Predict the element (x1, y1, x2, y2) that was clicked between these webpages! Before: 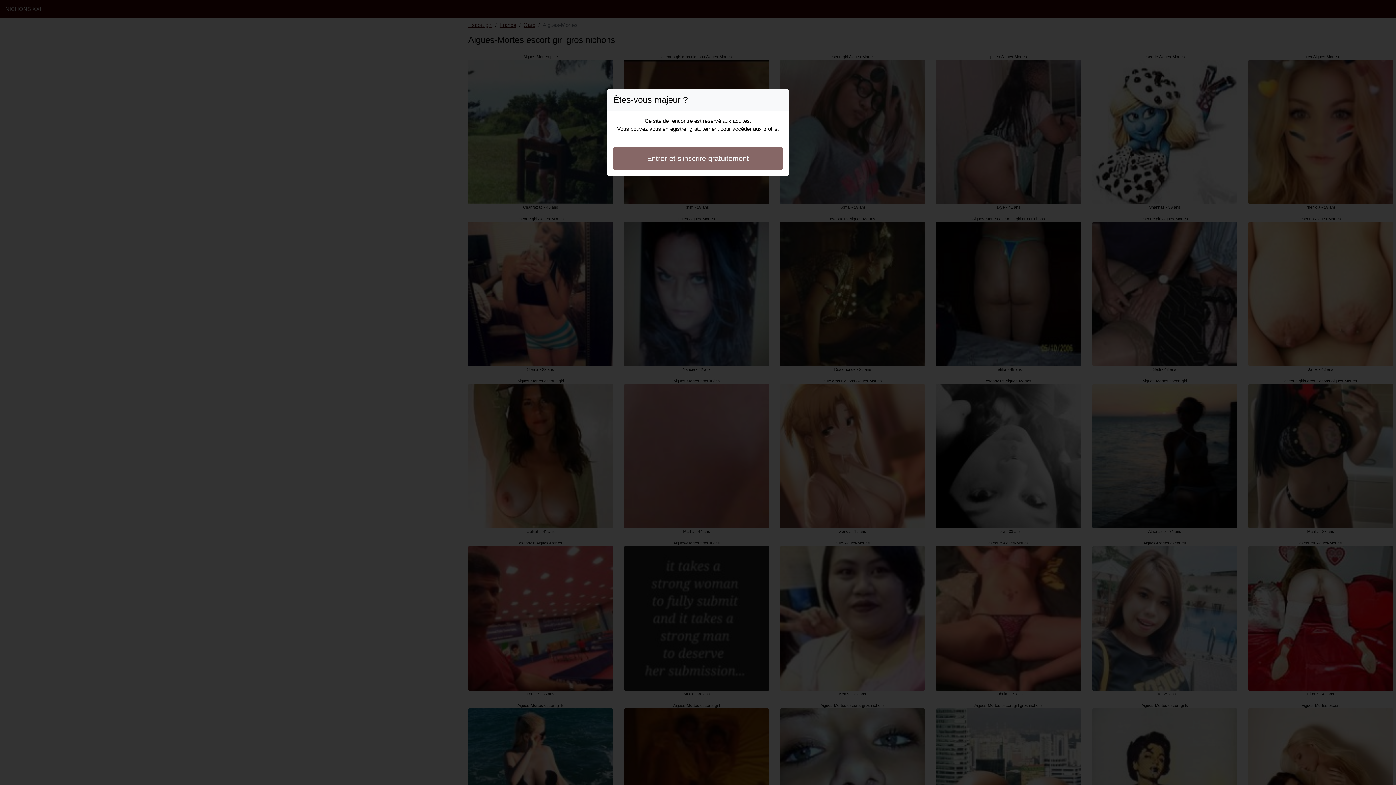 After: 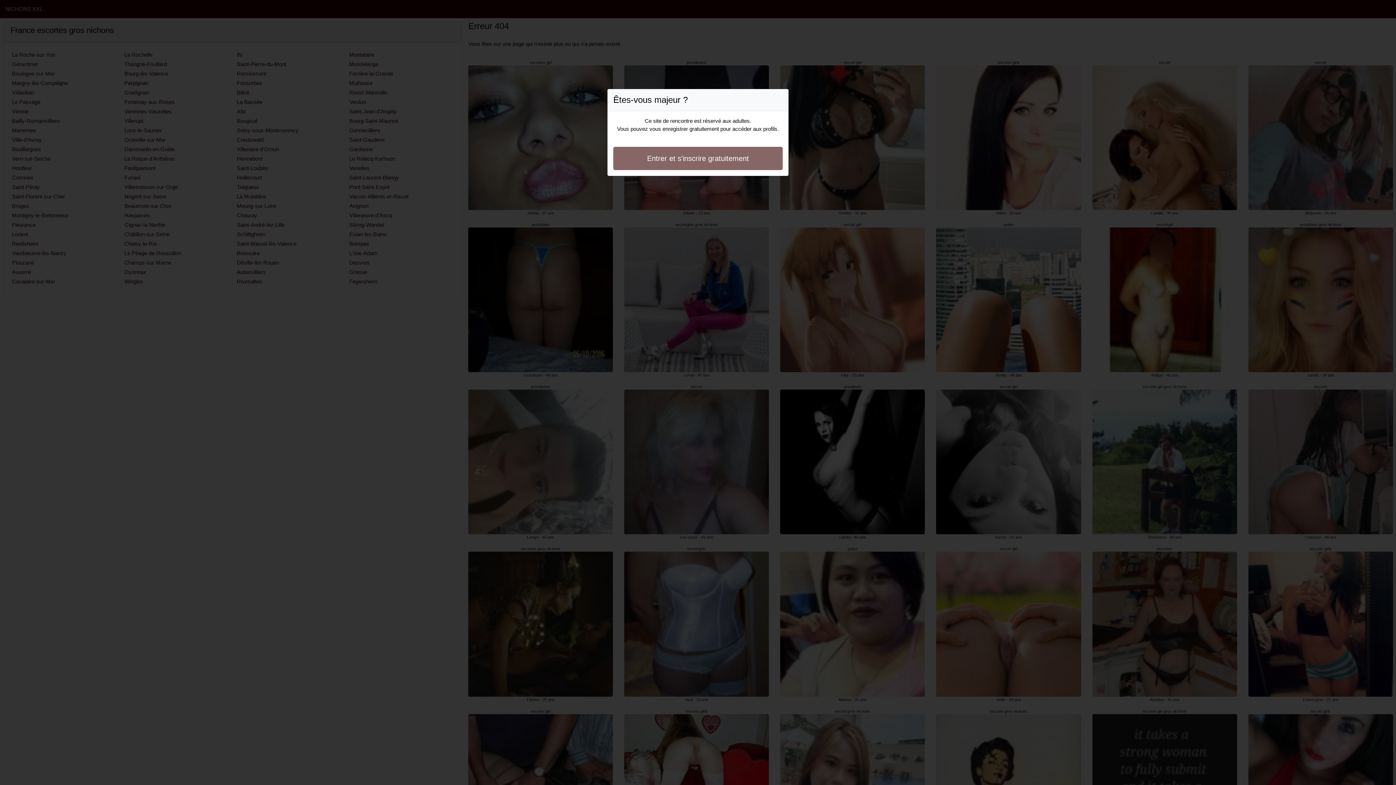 Action: bbox: (613, 146, 782, 170) label: Entrer et s'inscrire gratuitement